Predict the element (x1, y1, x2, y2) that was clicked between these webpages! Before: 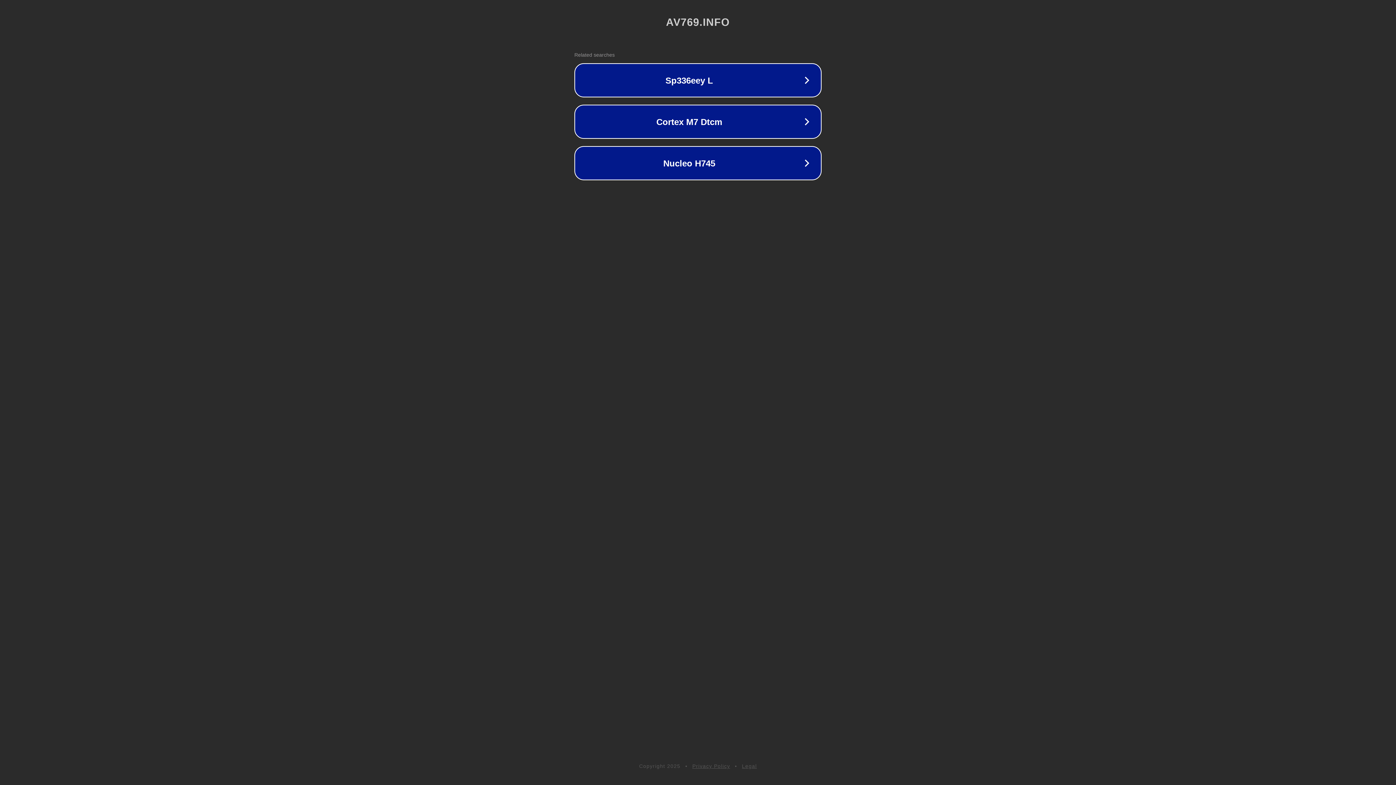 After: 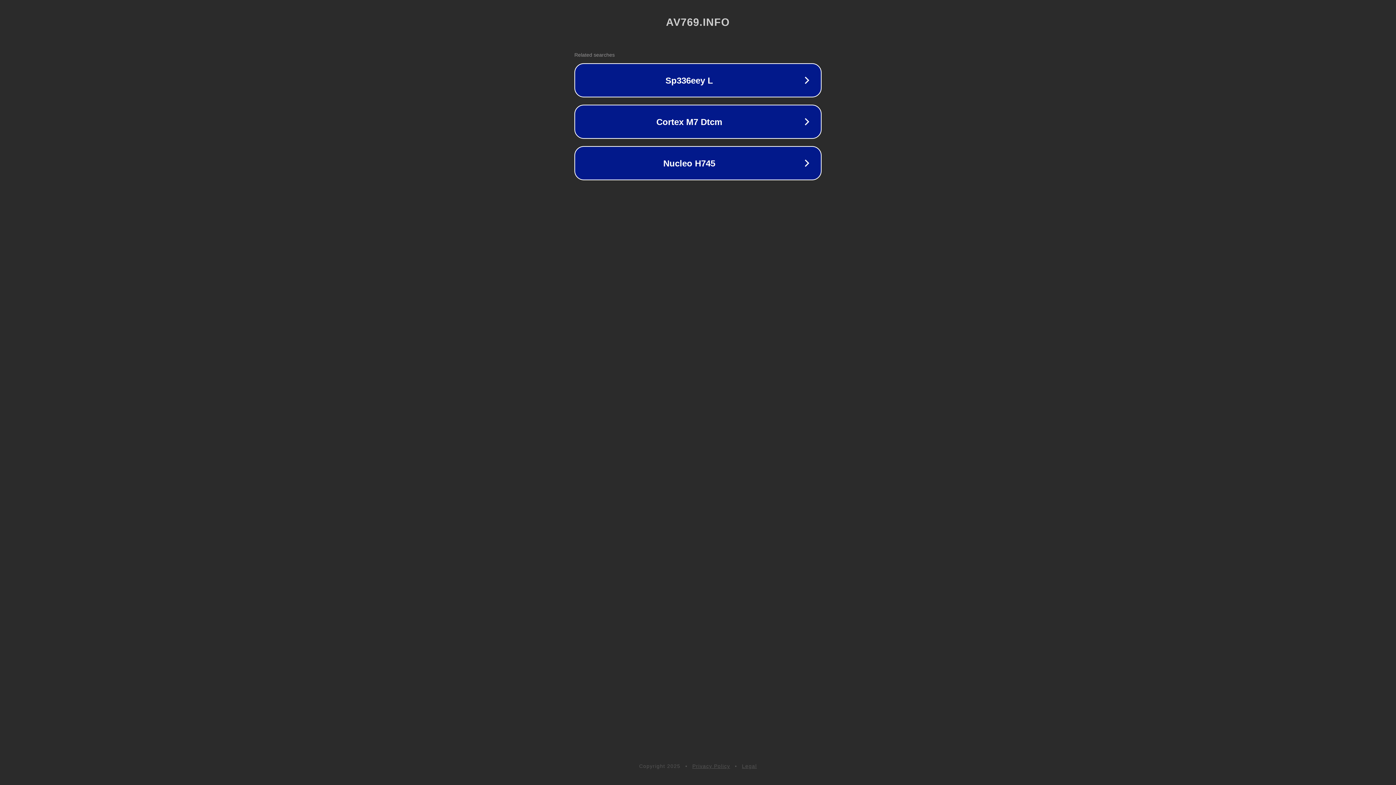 Action: bbox: (742, 763, 757, 769) label: Legal